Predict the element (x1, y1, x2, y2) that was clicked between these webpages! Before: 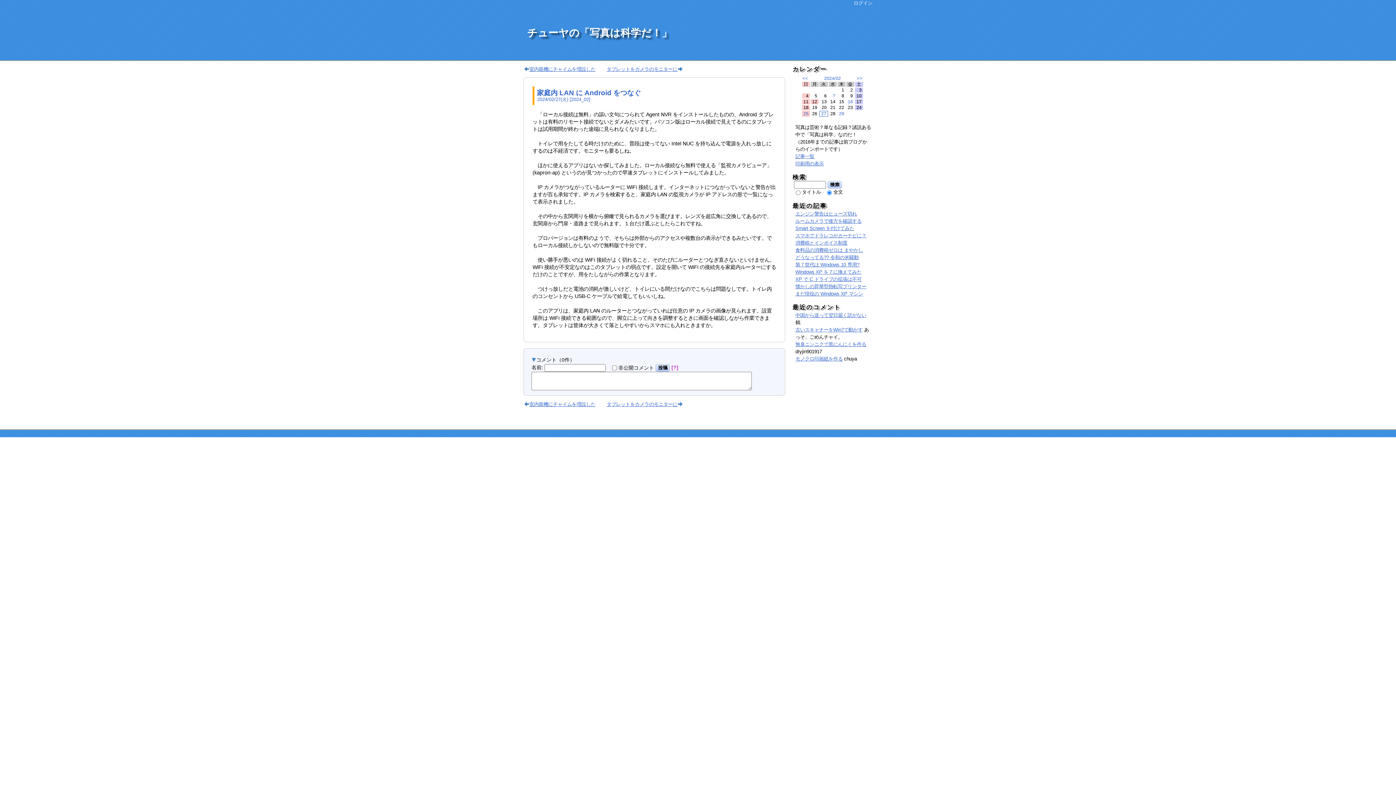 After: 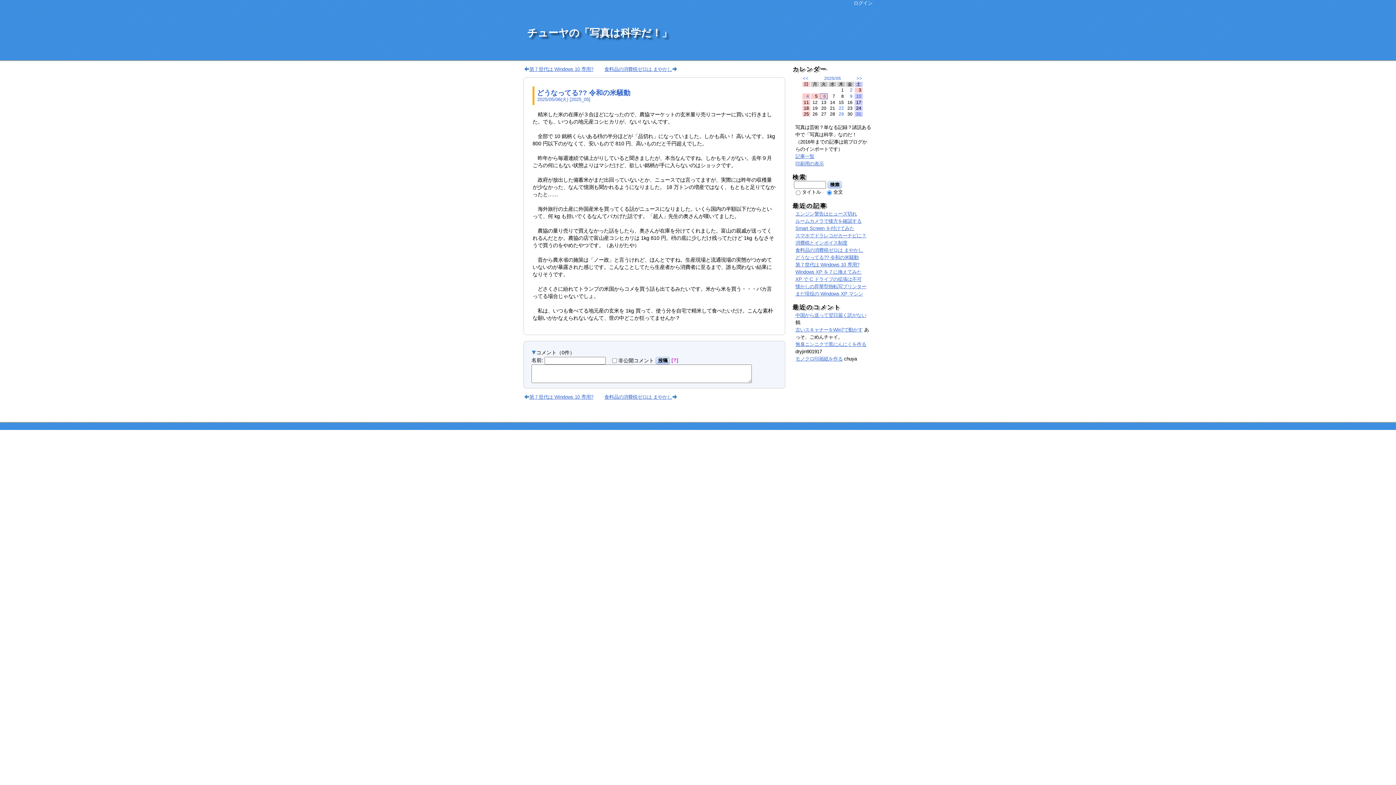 Action: bbox: (795, 254, 858, 260) label: どうなってる?? 令和の米騒動